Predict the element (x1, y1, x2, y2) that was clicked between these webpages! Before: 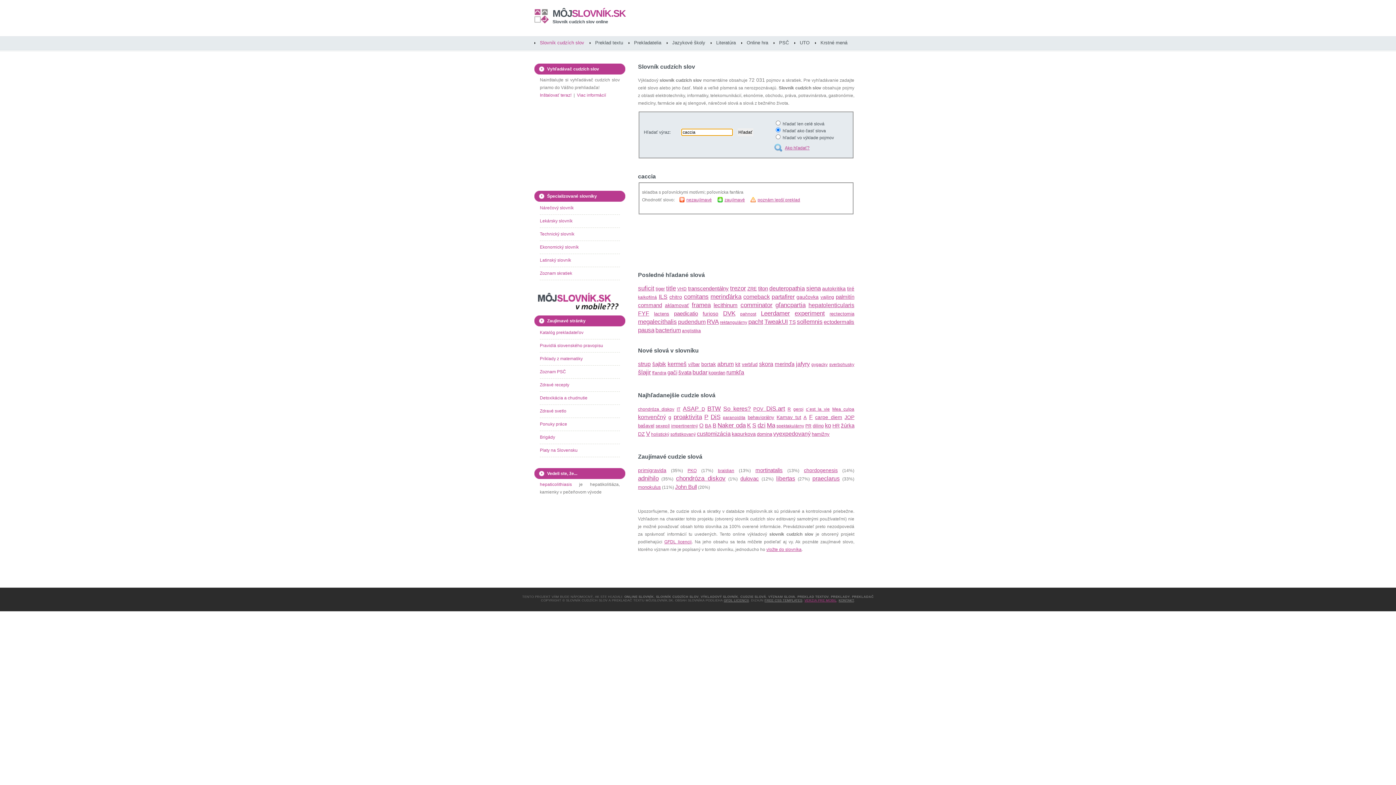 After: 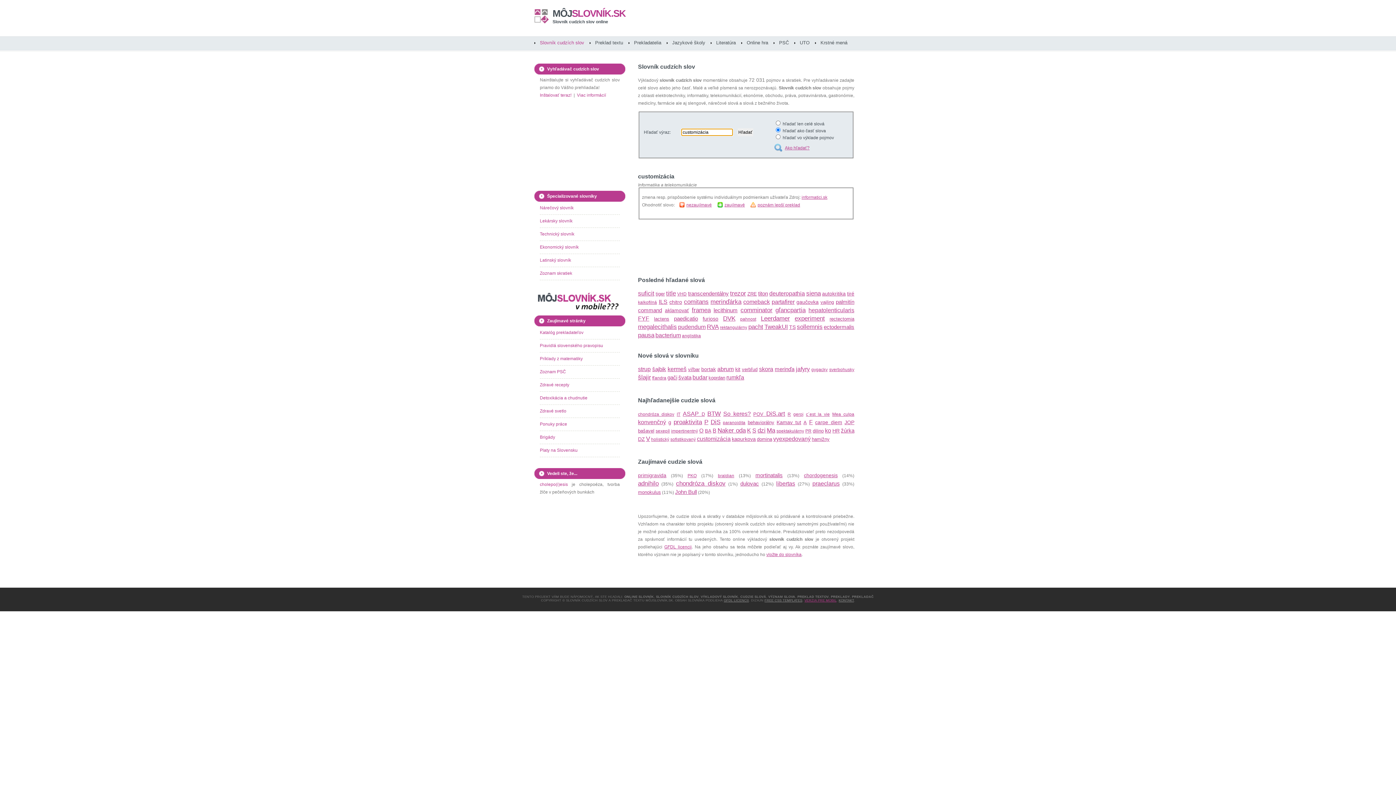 Action: label: customizácia bbox: (697, 432, 730, 437)